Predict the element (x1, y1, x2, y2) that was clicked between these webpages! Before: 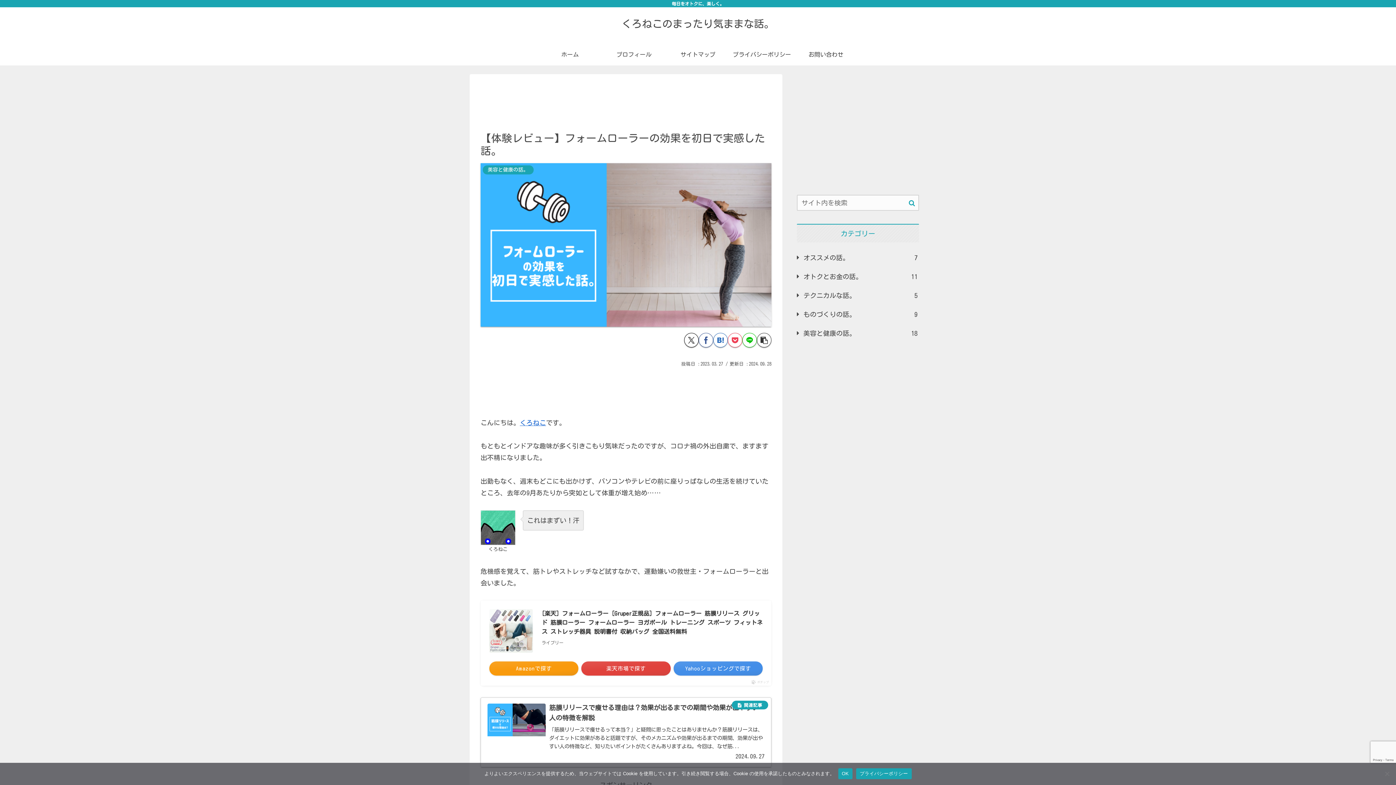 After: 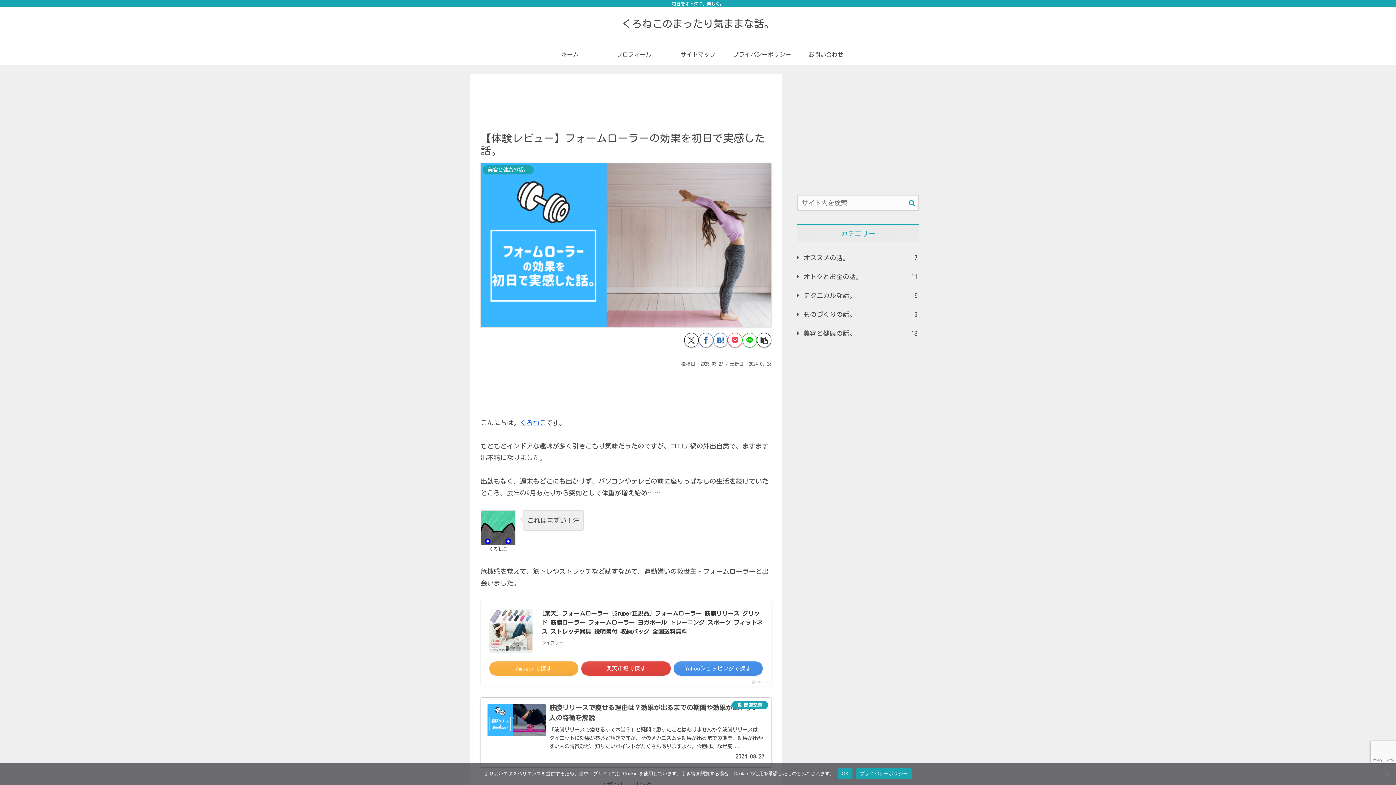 Action: bbox: (489, 661, 578, 675) label: Amazonで探す